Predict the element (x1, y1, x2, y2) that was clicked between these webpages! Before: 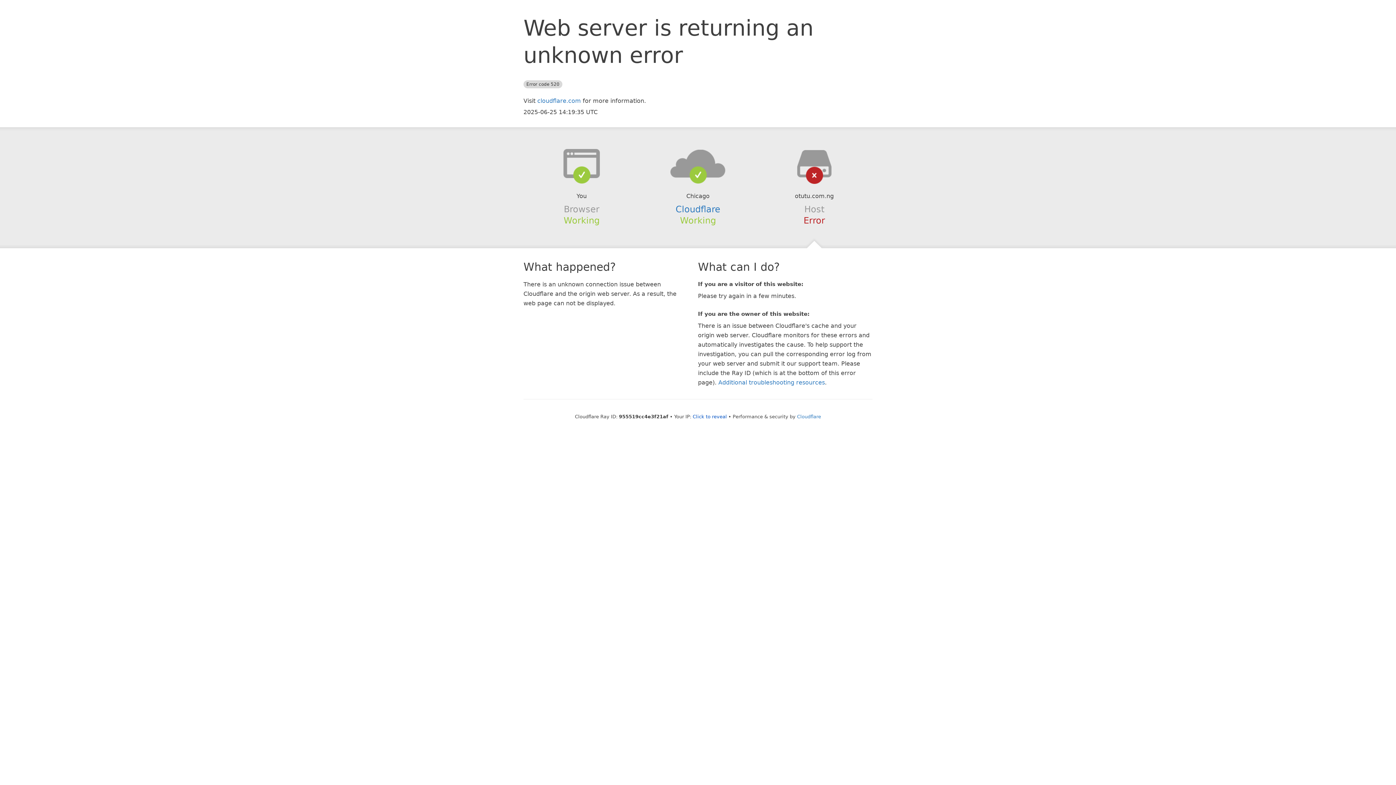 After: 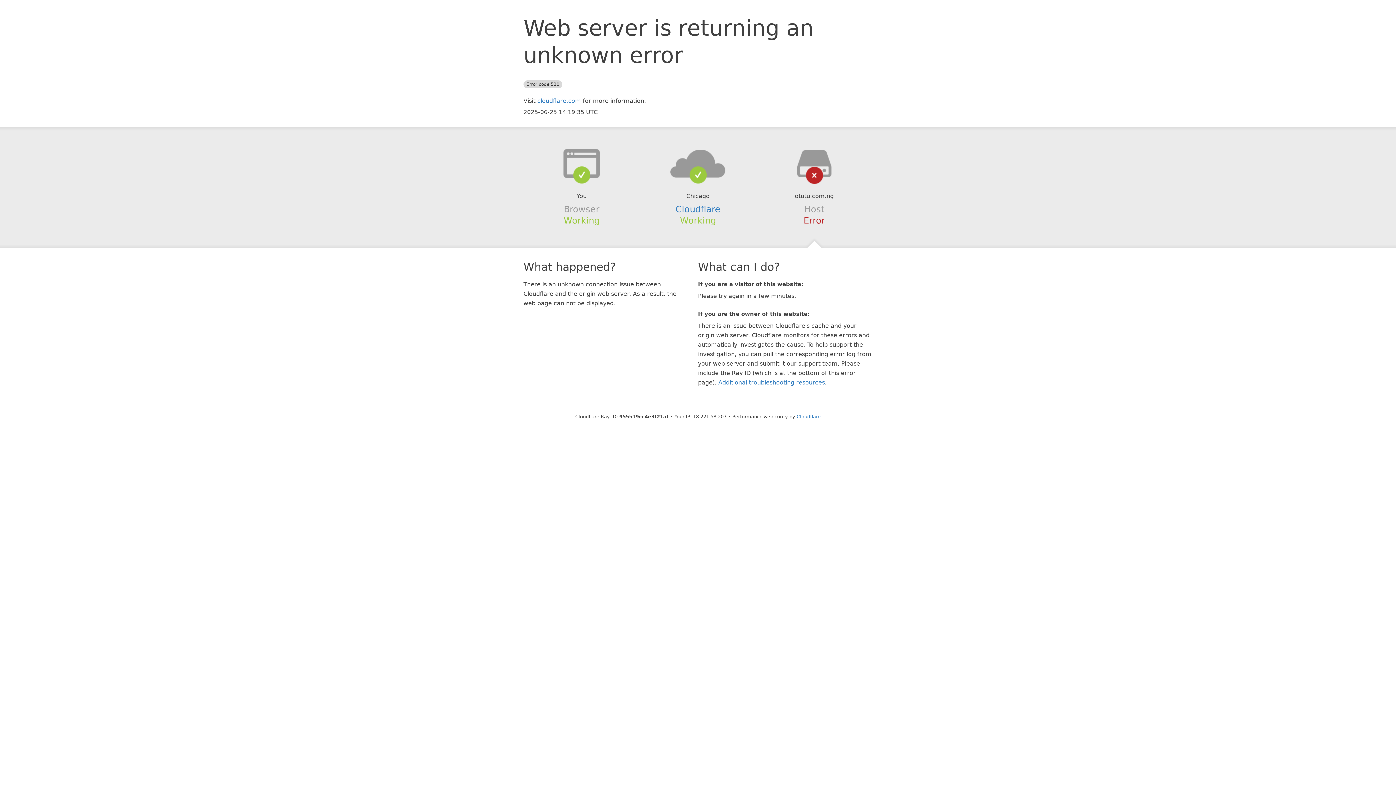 Action: label: Click to reveal bbox: (692, 414, 727, 419)